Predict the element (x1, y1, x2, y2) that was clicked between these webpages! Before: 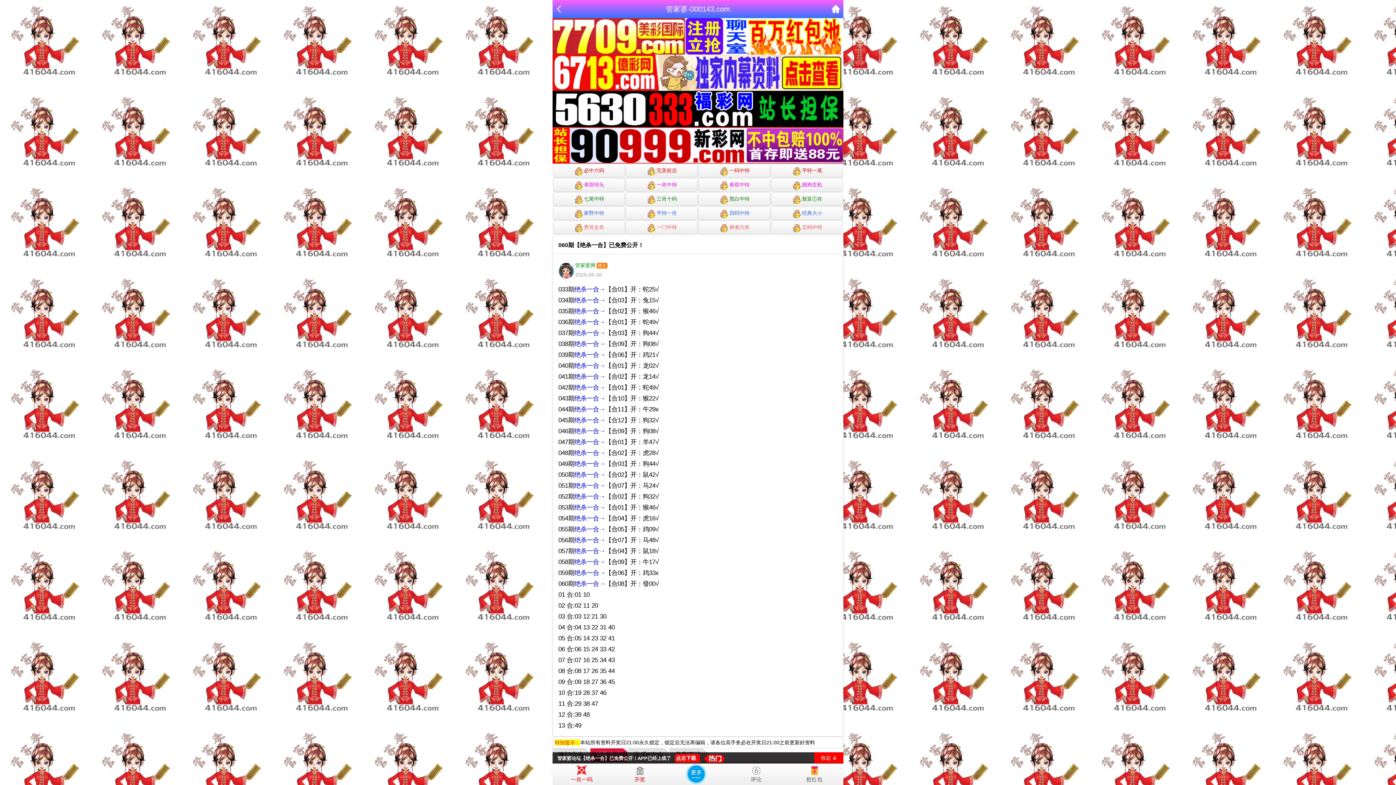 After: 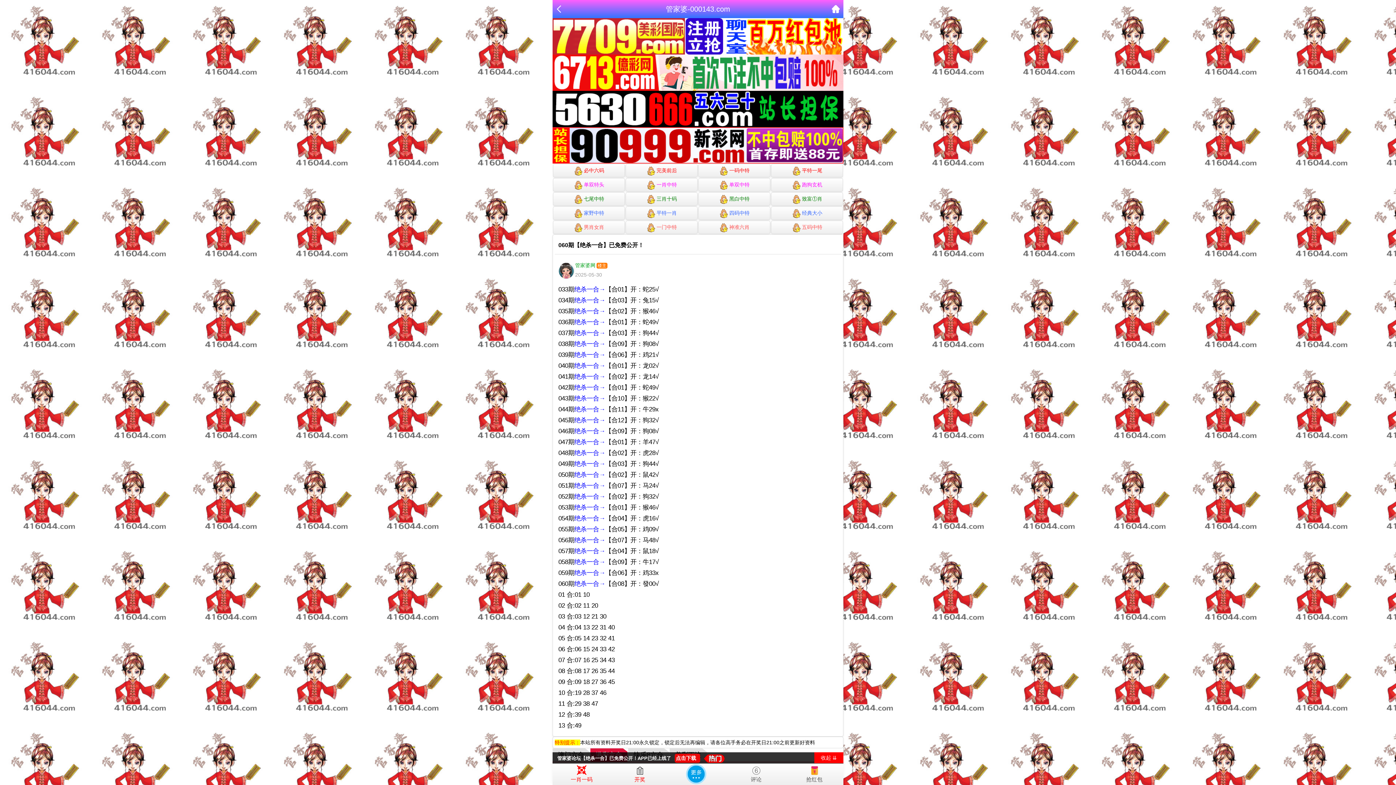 Action: bbox: (785, 763, 843, 782) label: 抢红包